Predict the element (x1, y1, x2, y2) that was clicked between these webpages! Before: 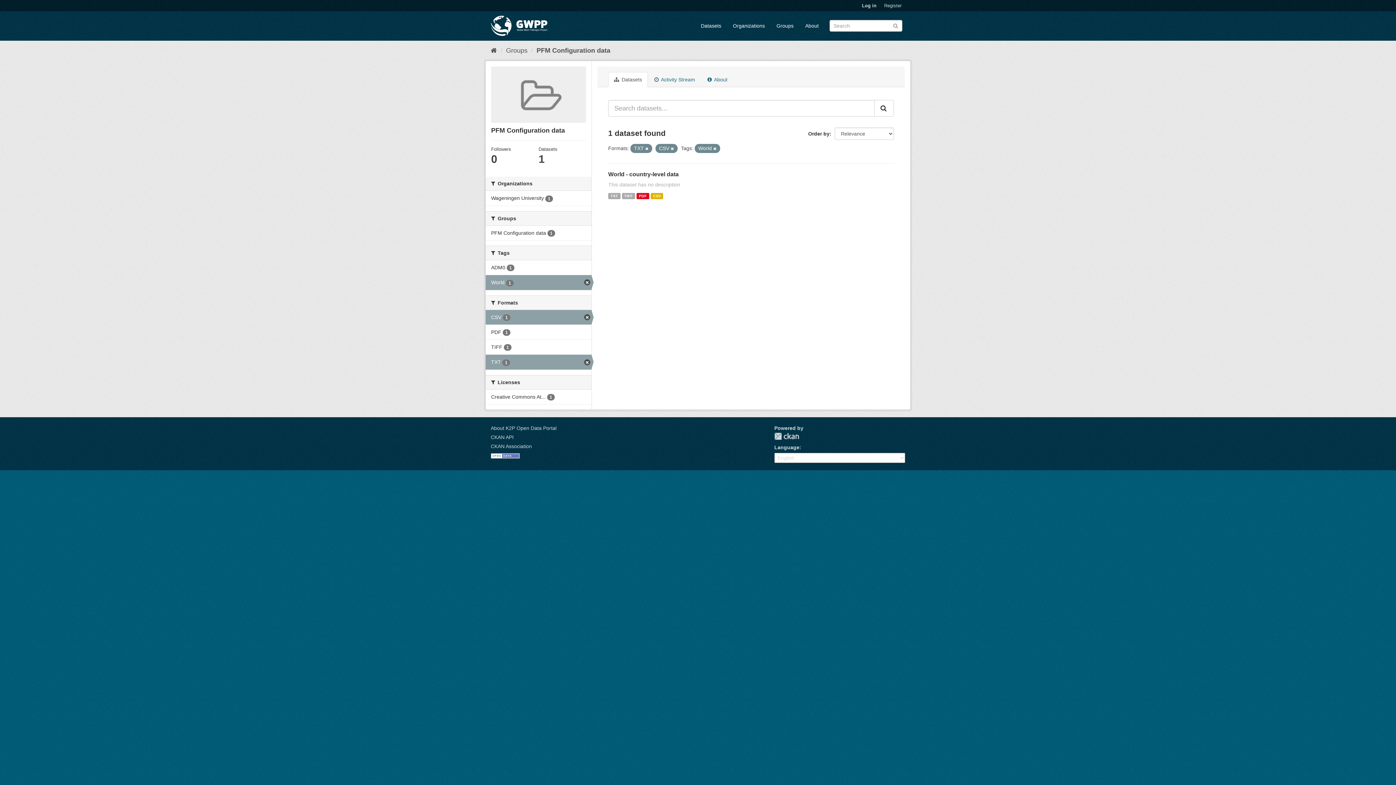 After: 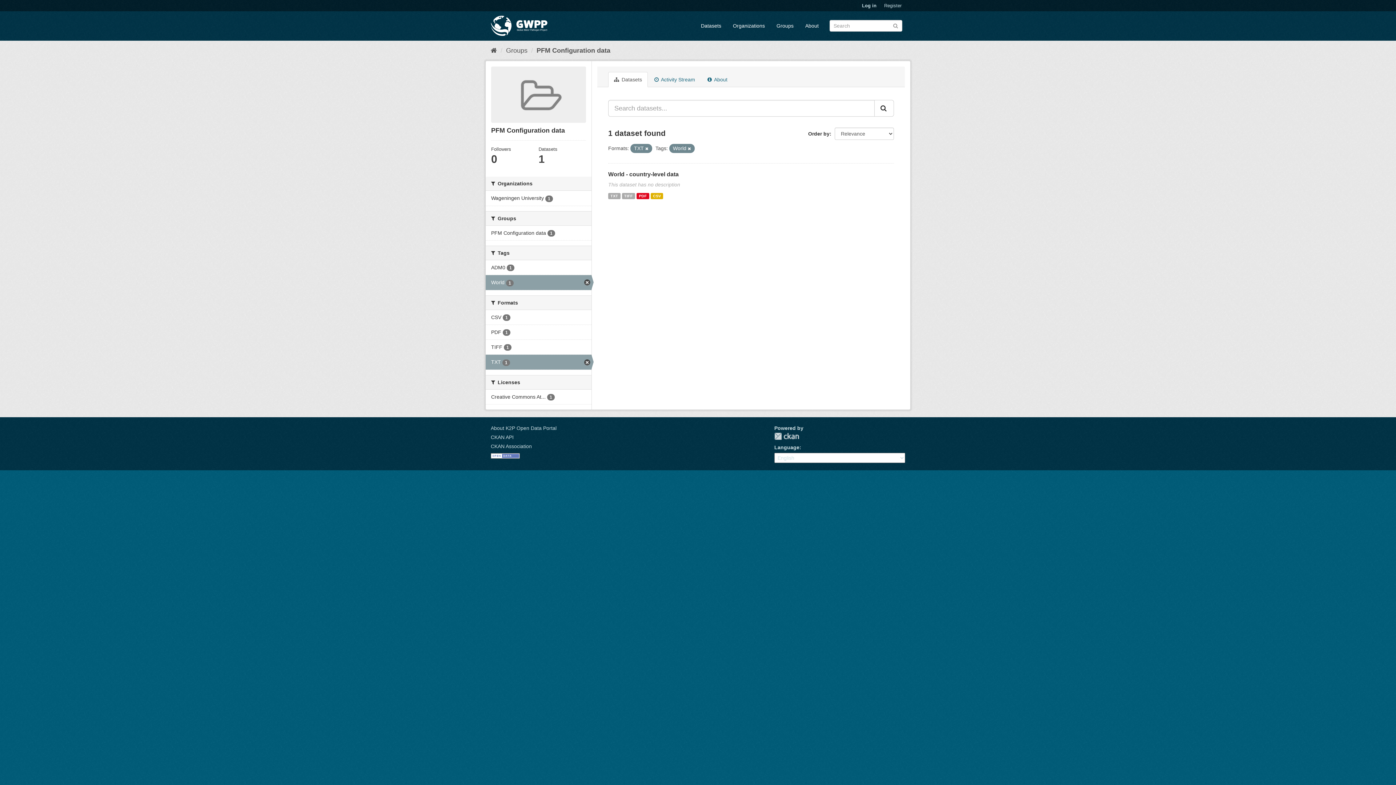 Action: label: CSV 1 bbox: (485, 310, 591, 324)